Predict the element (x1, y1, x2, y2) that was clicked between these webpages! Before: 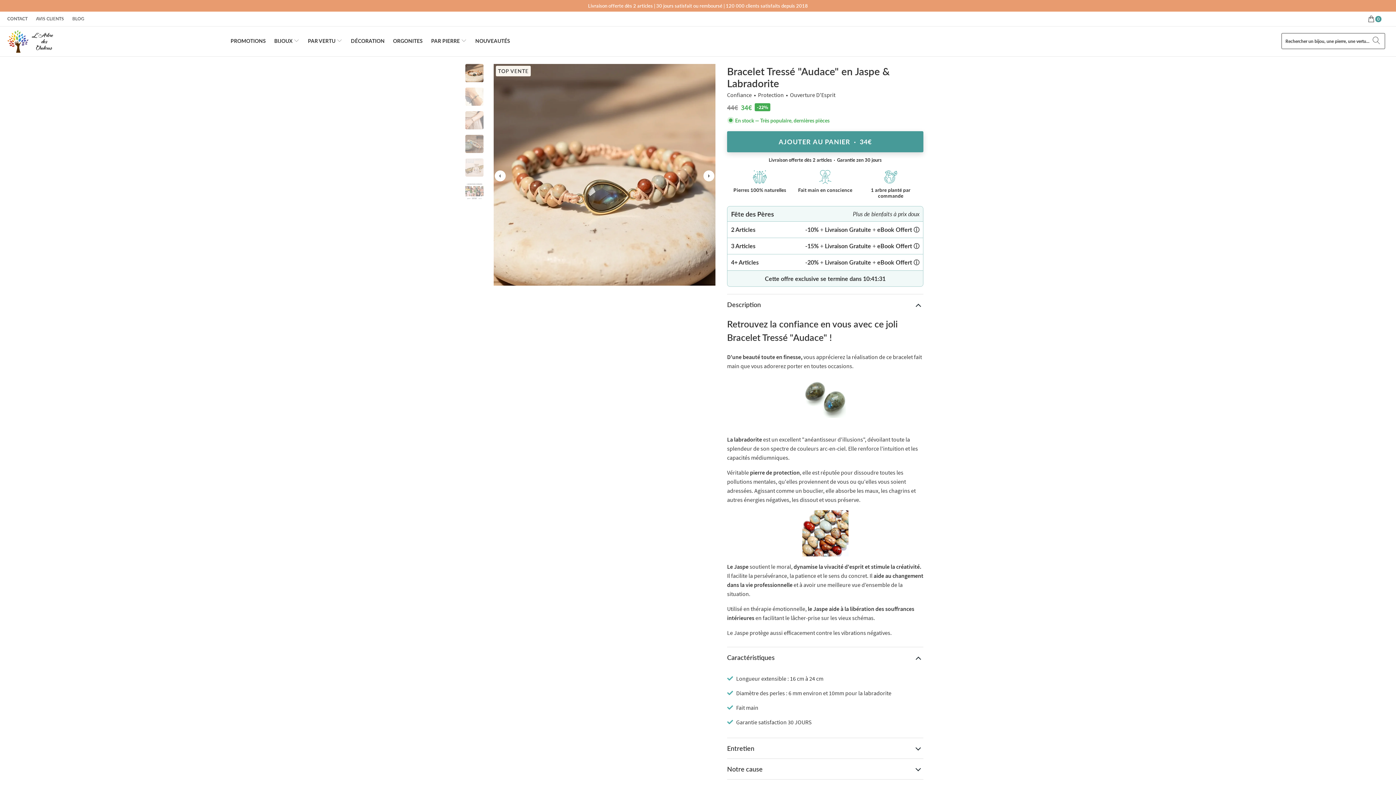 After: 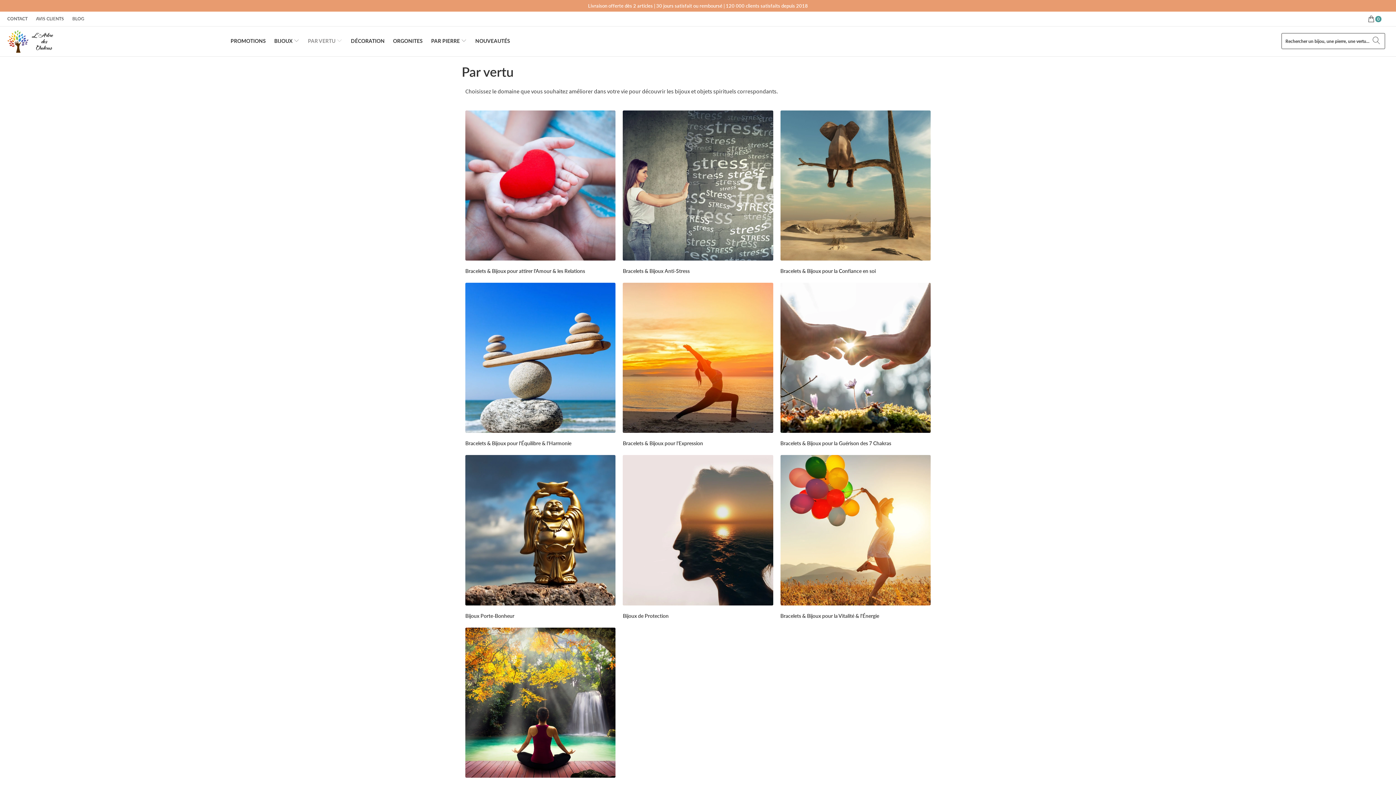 Action: bbox: (307, 32, 342, 49) label: PAR VERTU 